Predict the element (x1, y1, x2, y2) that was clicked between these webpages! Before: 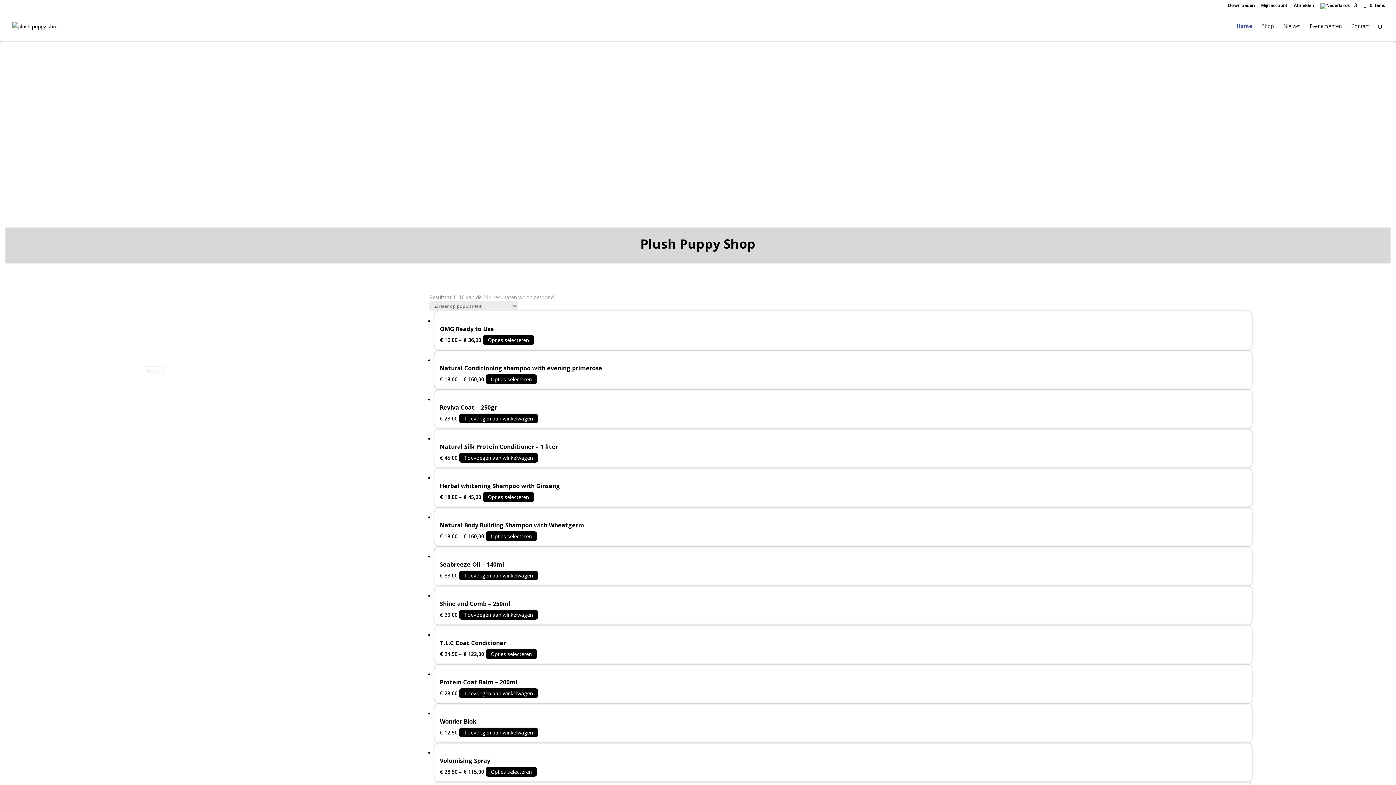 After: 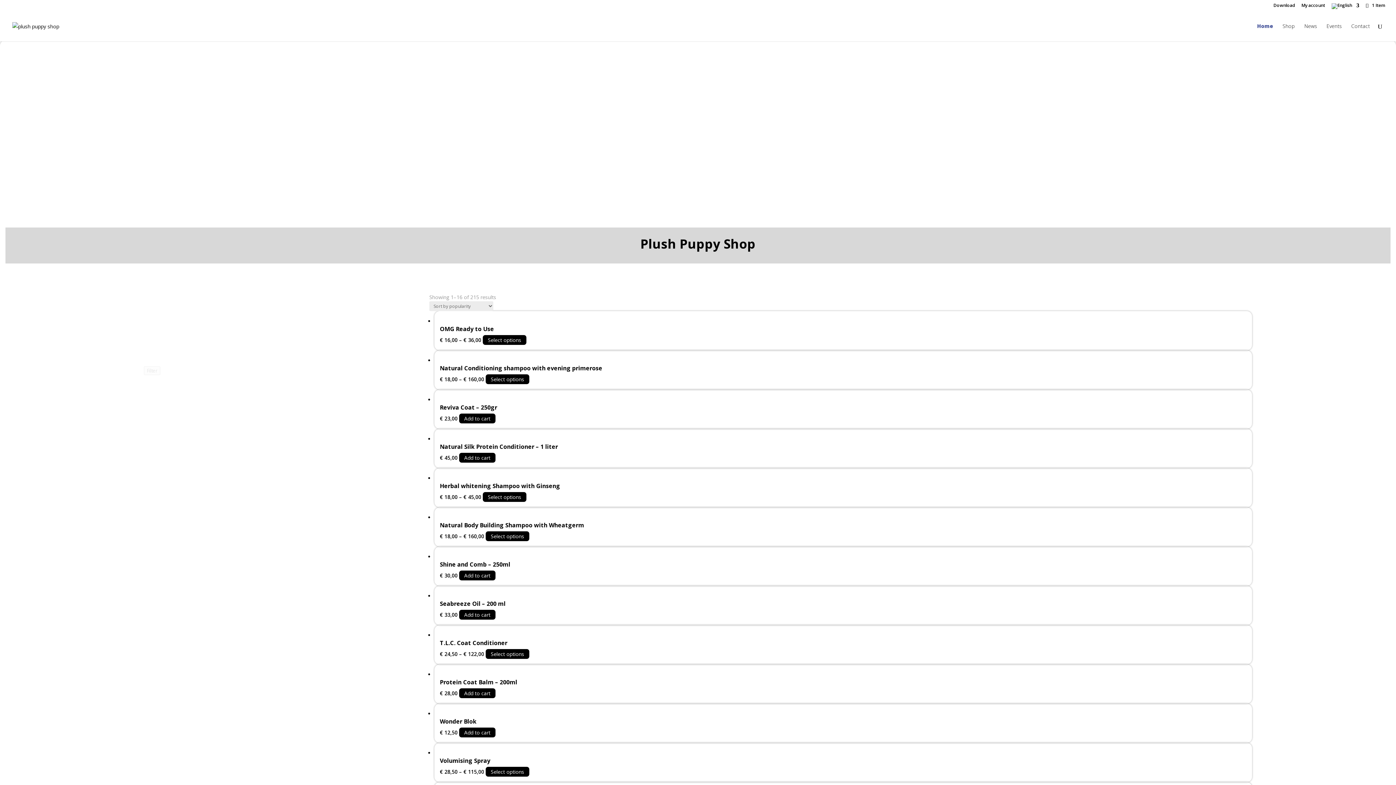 Action: bbox: (459, 610, 538, 620) label: Toevoegen aan winkelwagen: “Shine and Comb - 250ml“